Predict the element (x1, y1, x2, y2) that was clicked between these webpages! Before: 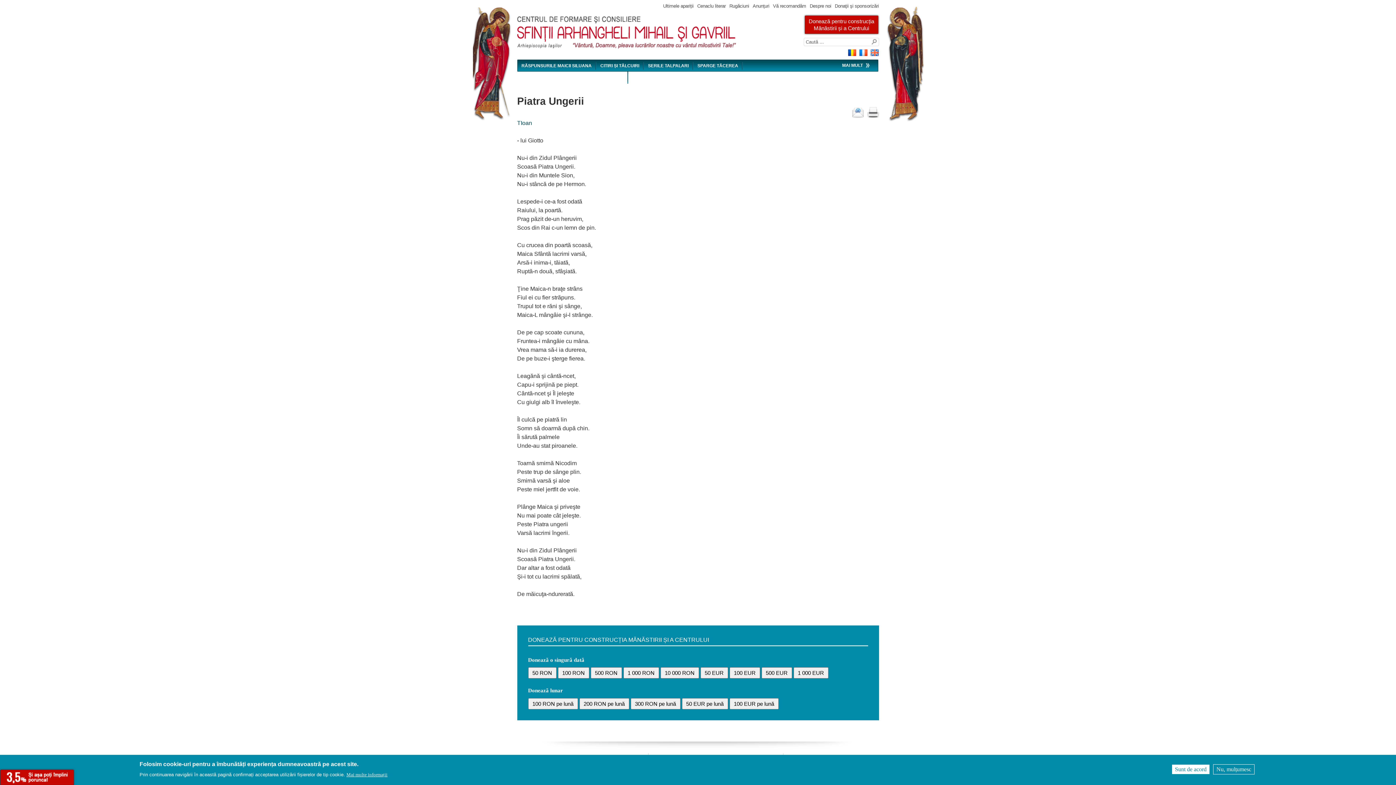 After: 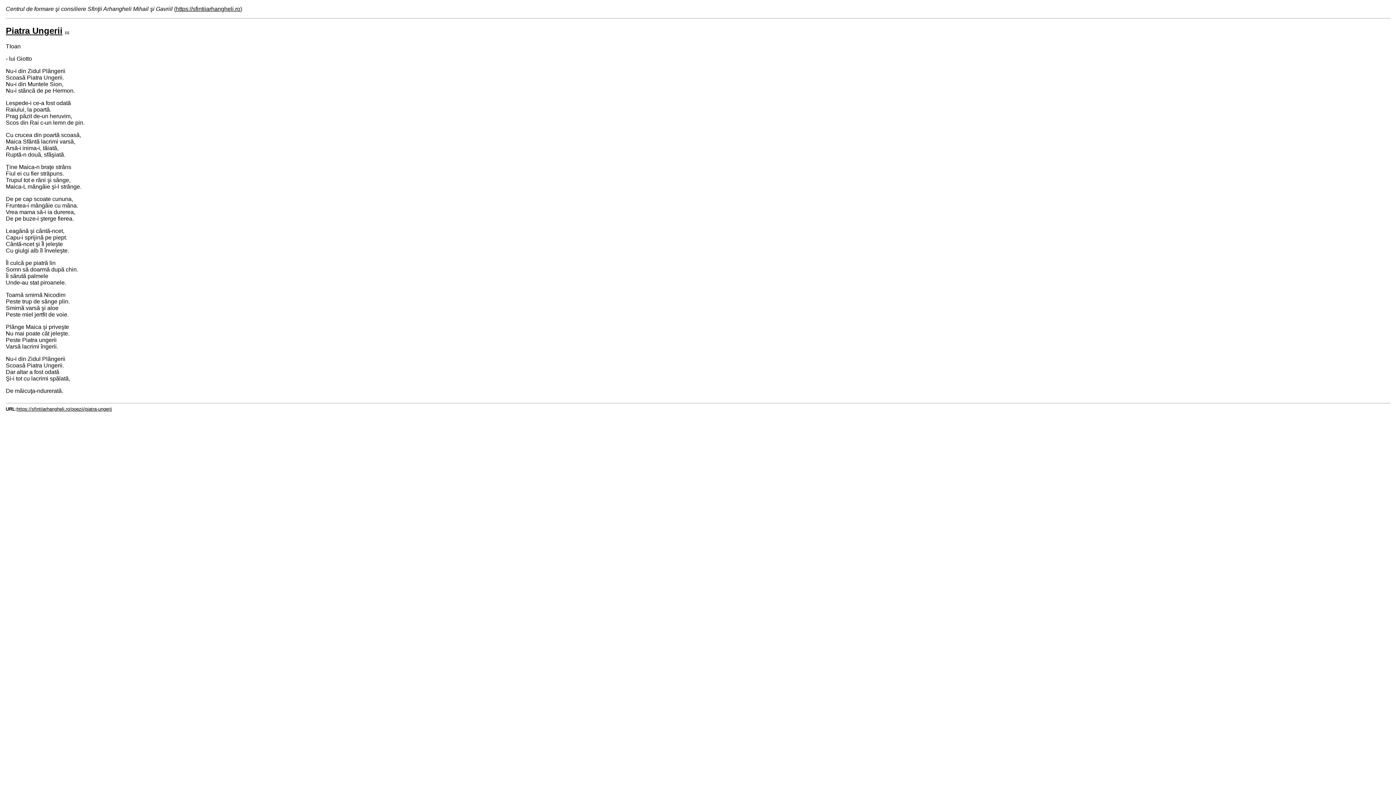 Action: bbox: (867, 107, 879, 118)